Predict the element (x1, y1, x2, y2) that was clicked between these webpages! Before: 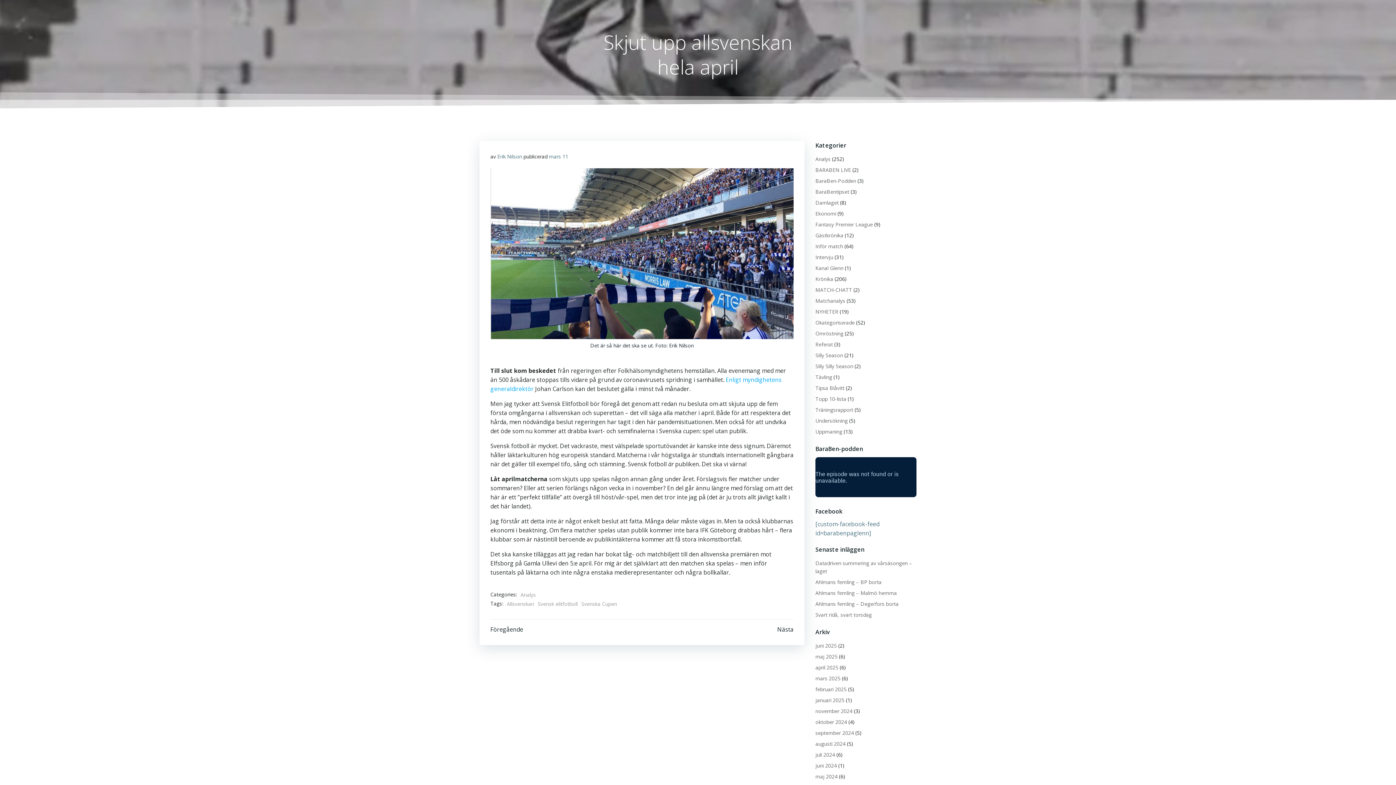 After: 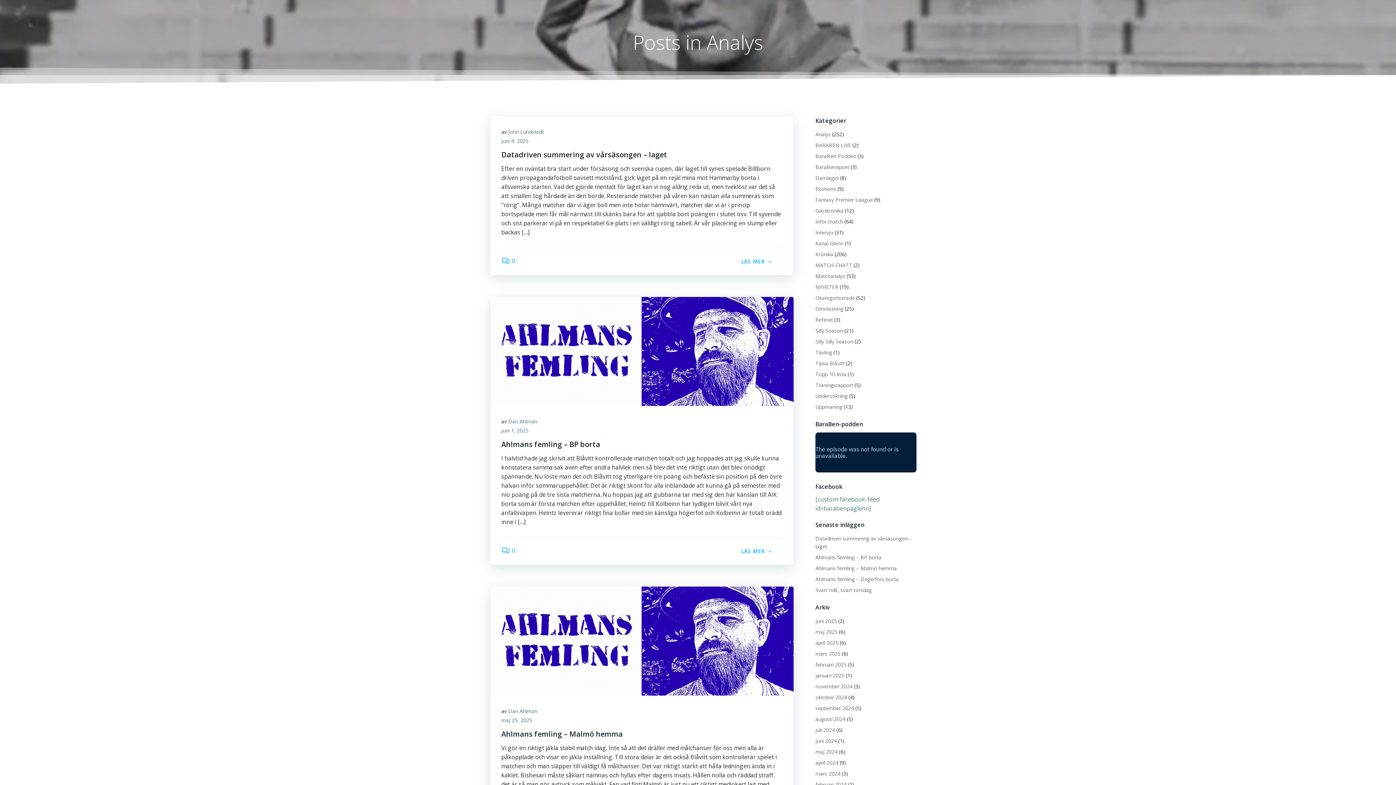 Action: bbox: (815, 155, 830, 162) label: Analys